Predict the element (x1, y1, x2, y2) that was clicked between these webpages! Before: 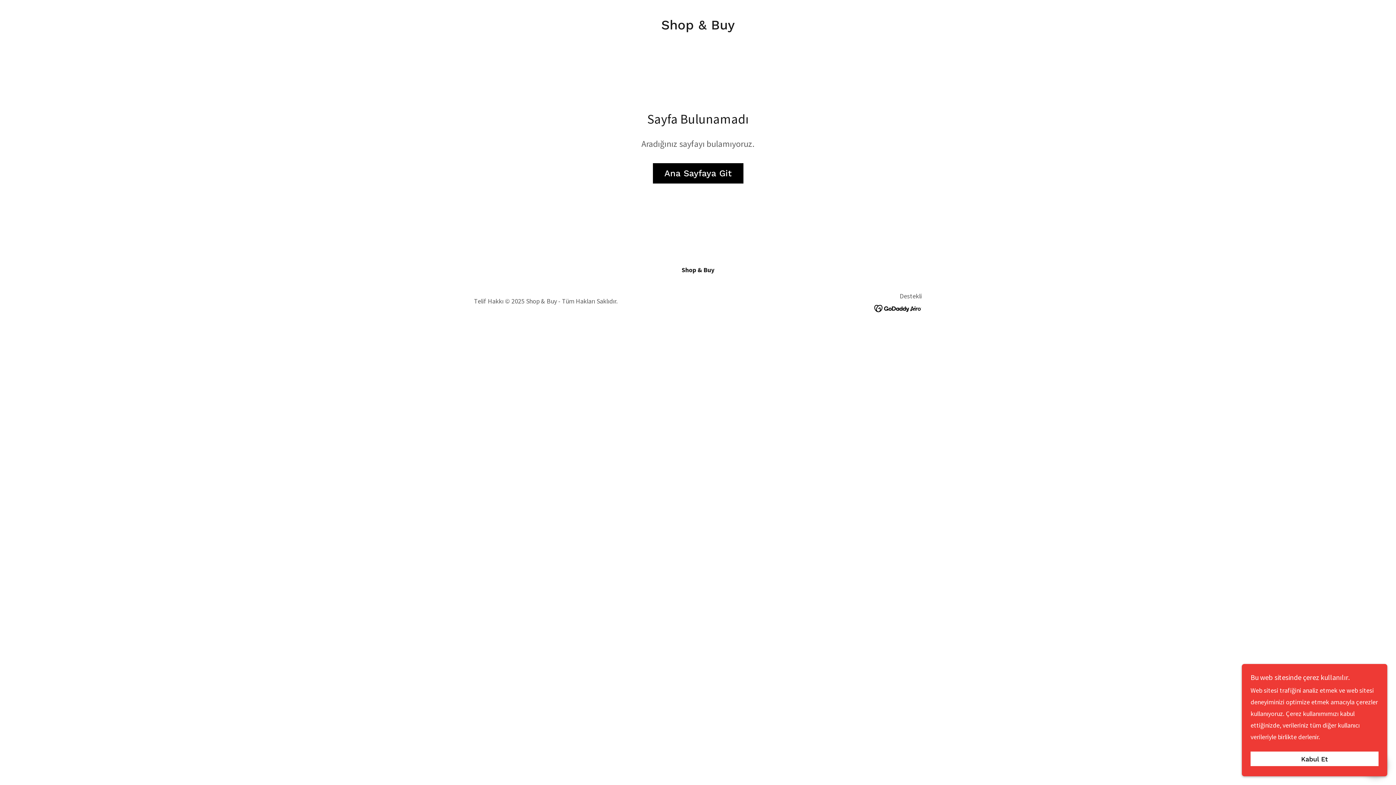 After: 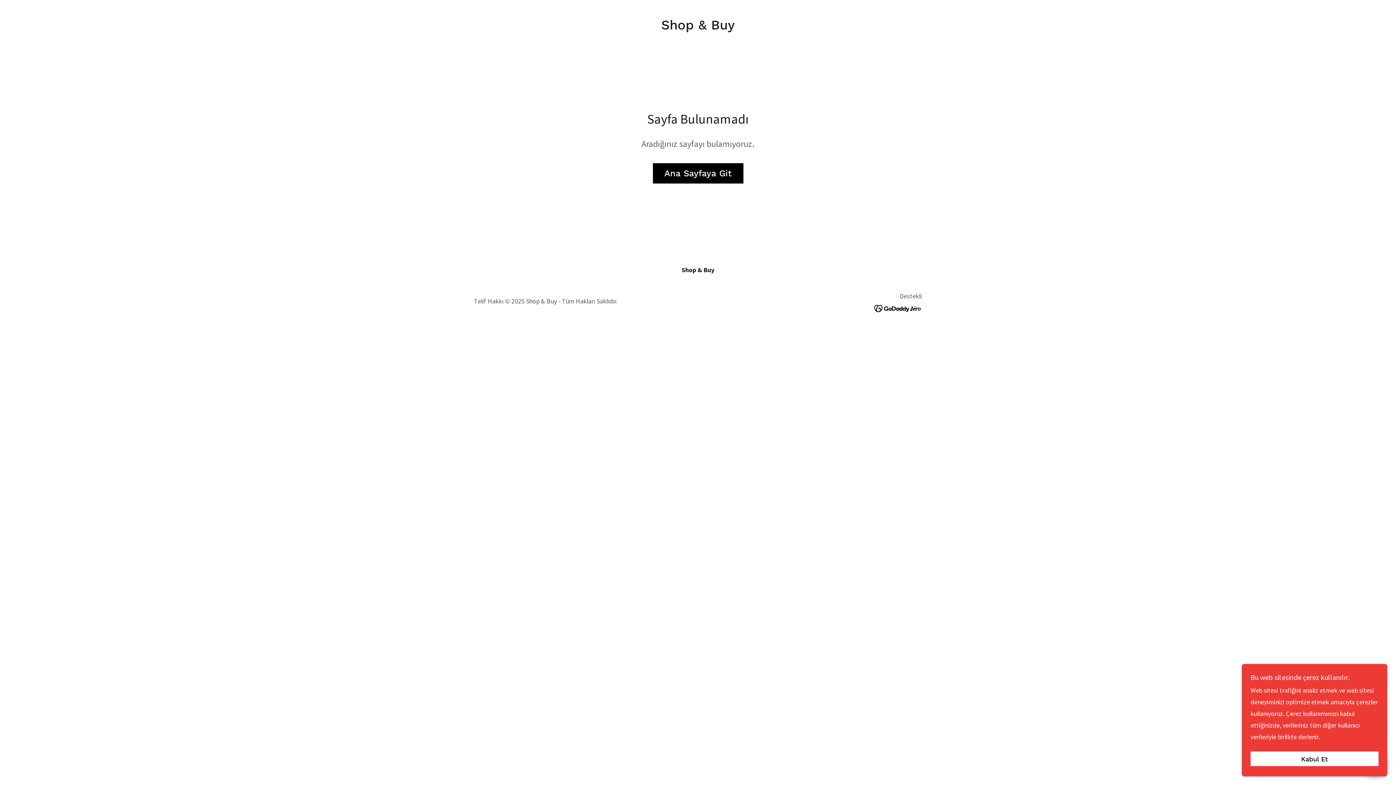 Action: bbox: (874, 303, 922, 312)